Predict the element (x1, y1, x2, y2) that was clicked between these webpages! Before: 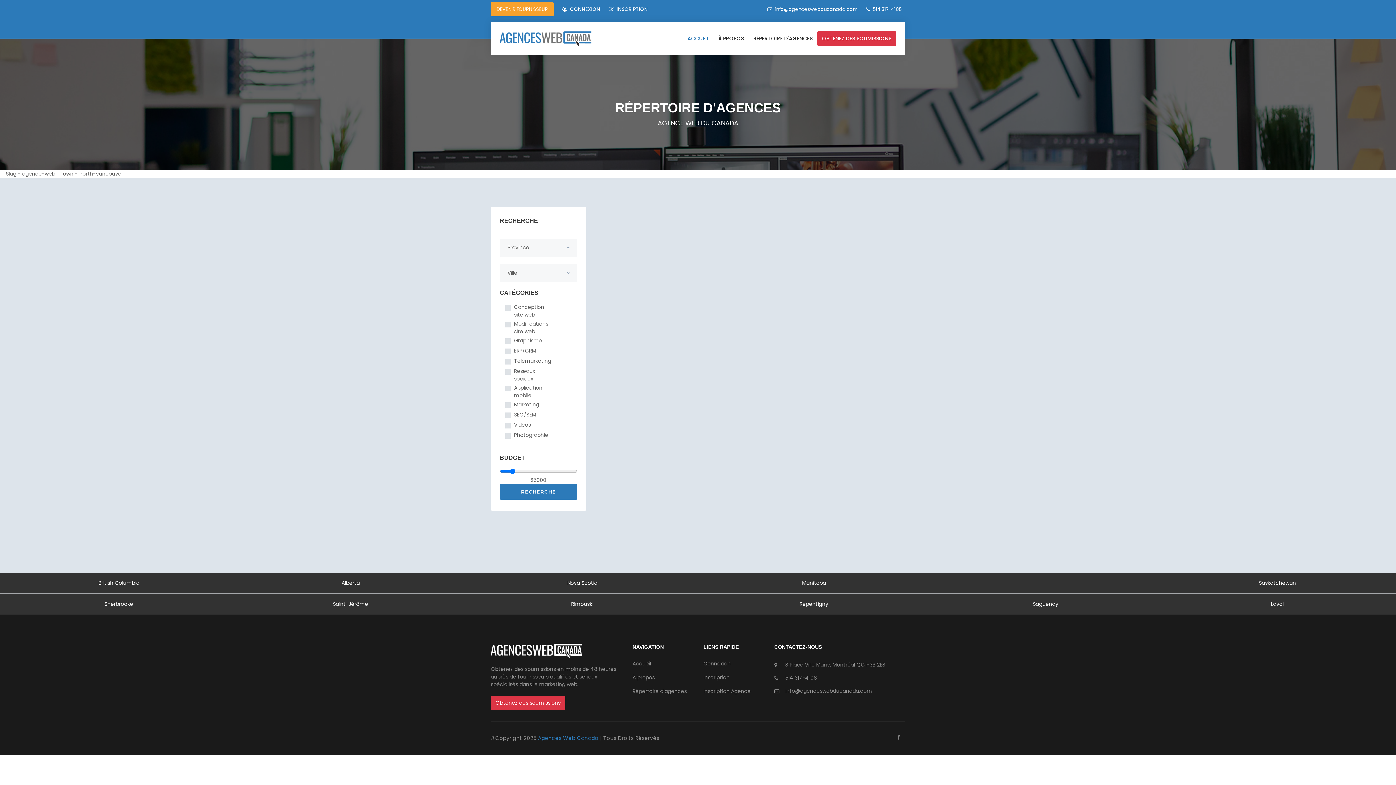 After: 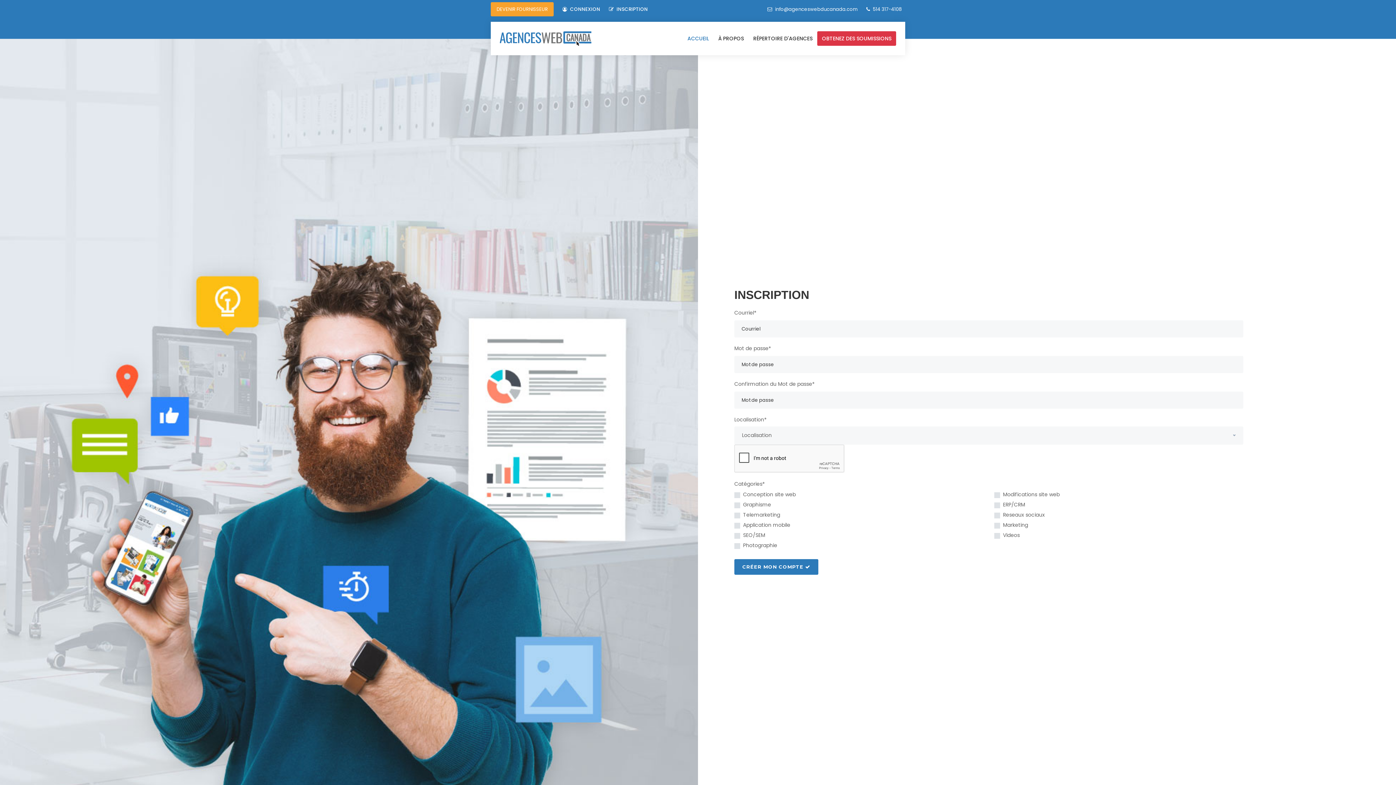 Action: label: Inscription bbox: (703, 673, 763, 682)